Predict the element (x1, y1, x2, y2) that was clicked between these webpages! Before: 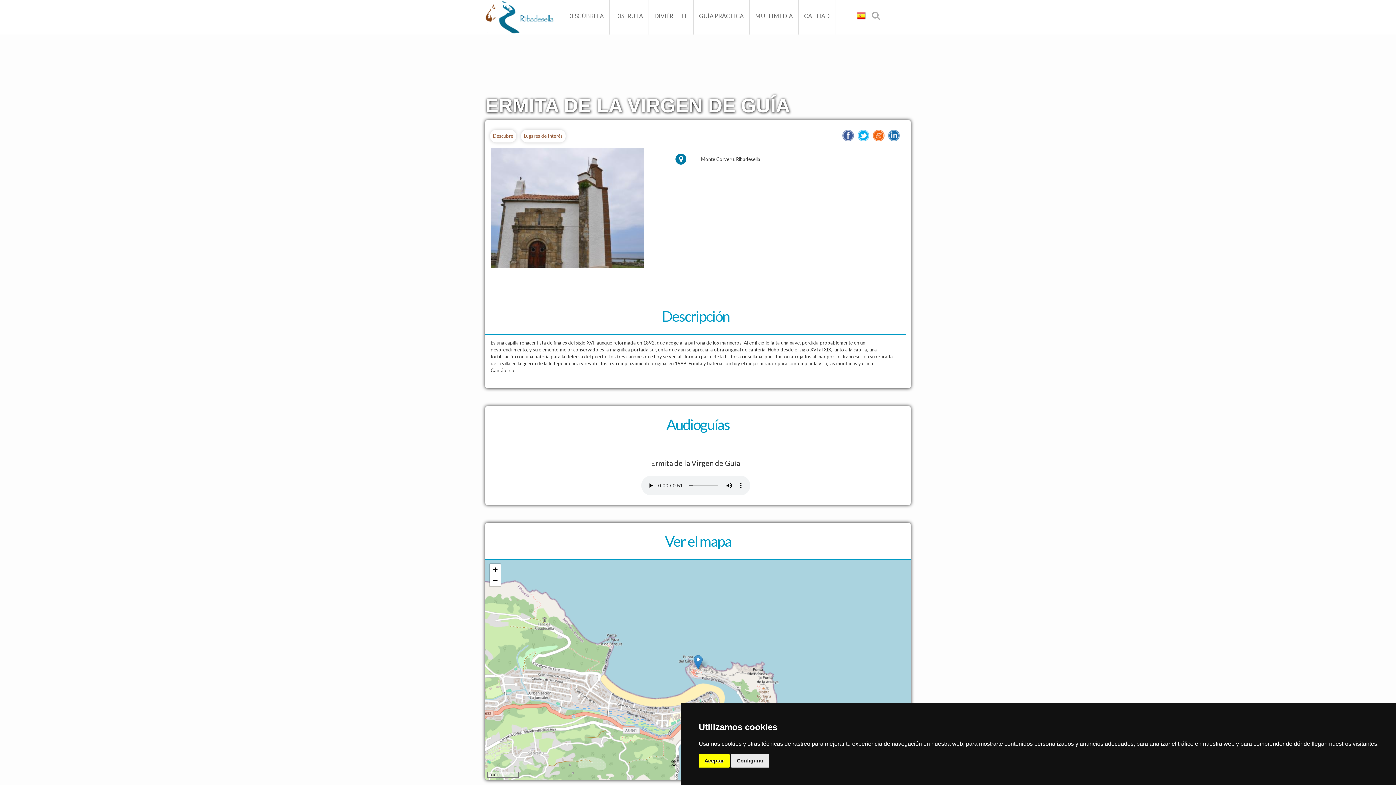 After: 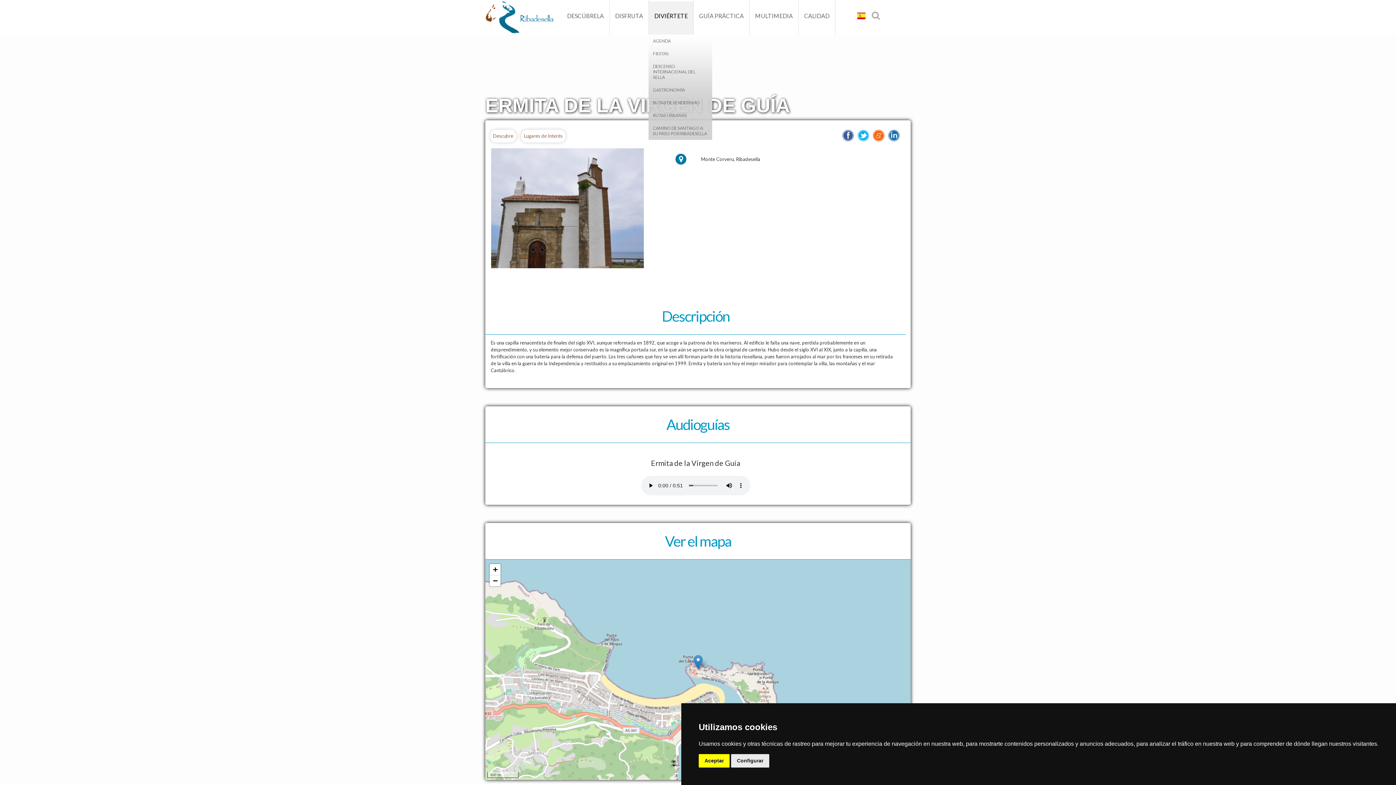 Action: label: DIVIÉRTETE bbox: (649, 1, 693, 34)